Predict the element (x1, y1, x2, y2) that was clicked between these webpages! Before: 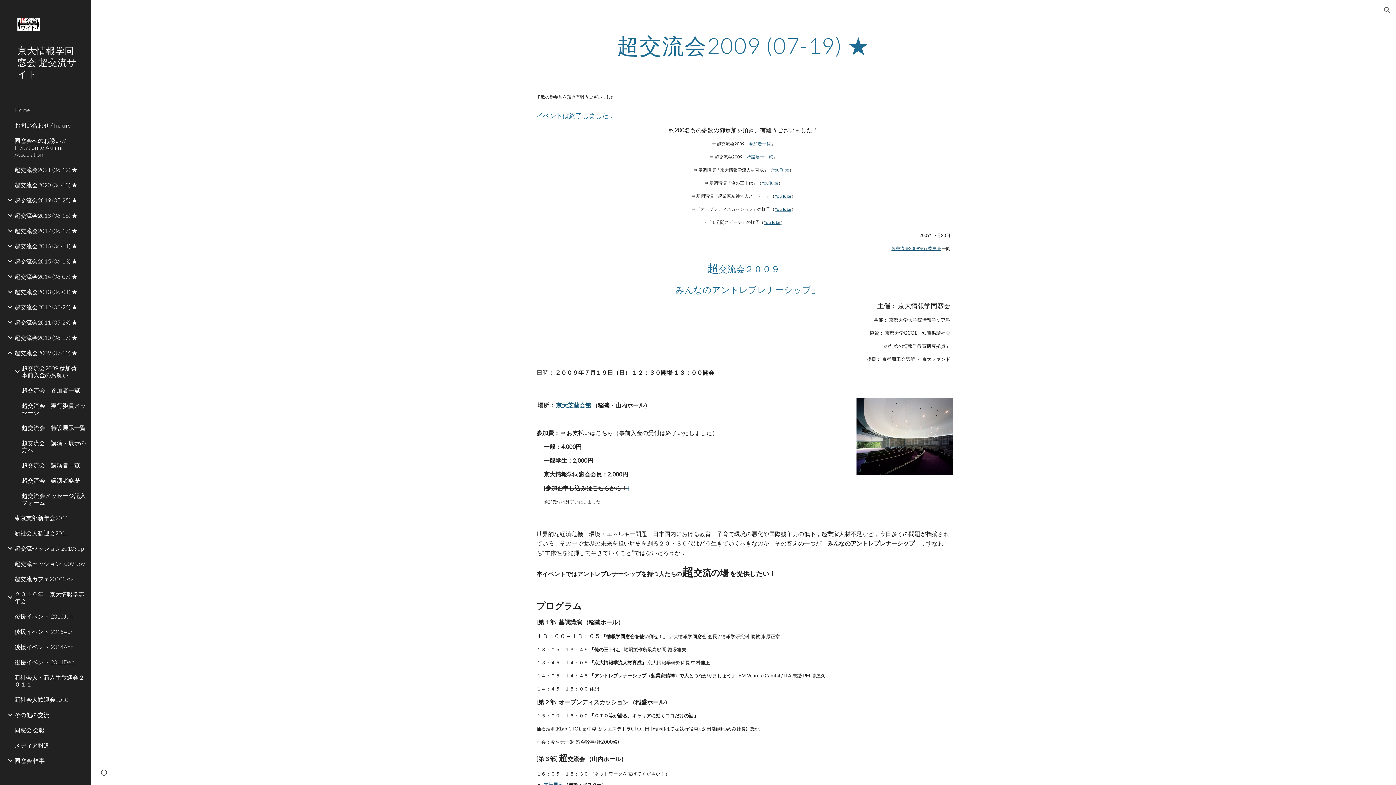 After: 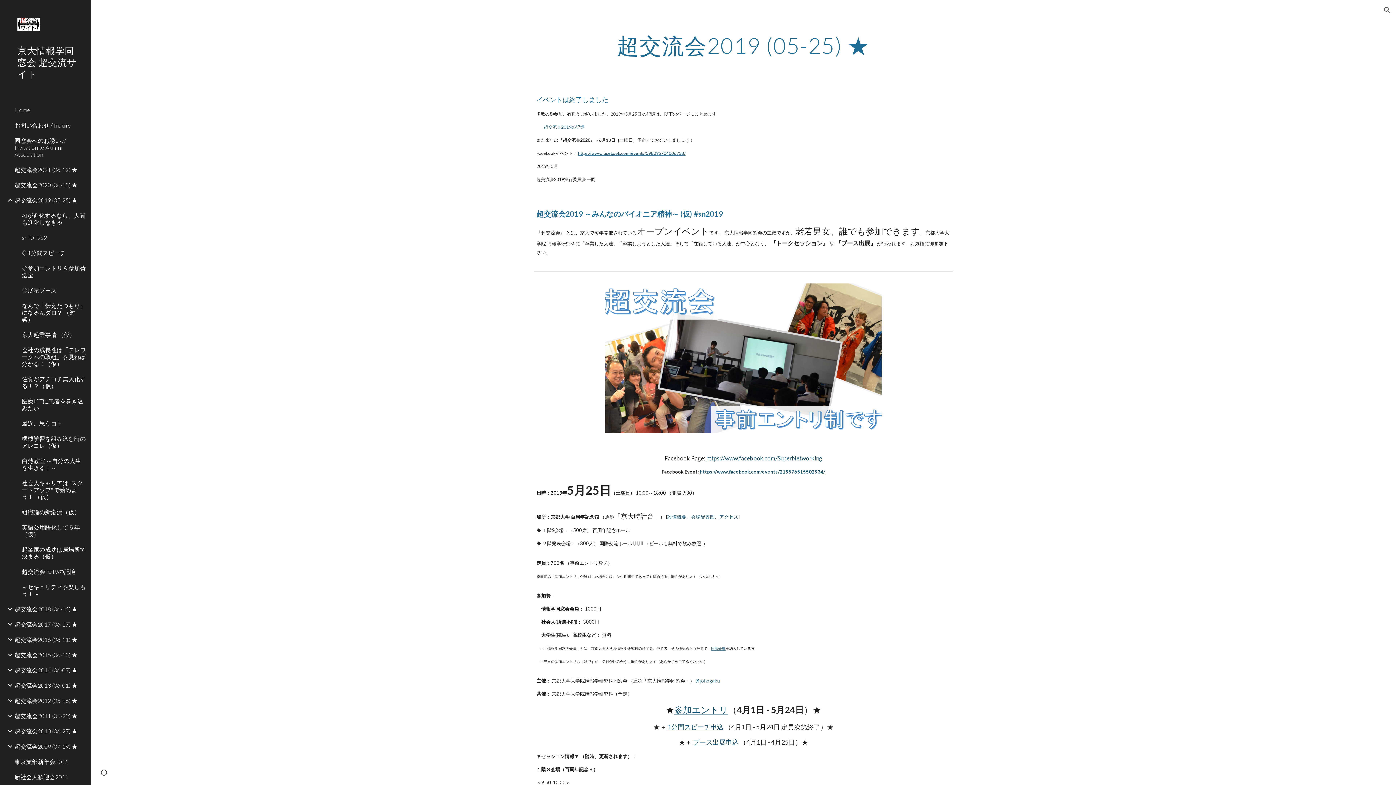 Action: bbox: (13, 192, 86, 207) label: 超交流会2019 (05-25) ★